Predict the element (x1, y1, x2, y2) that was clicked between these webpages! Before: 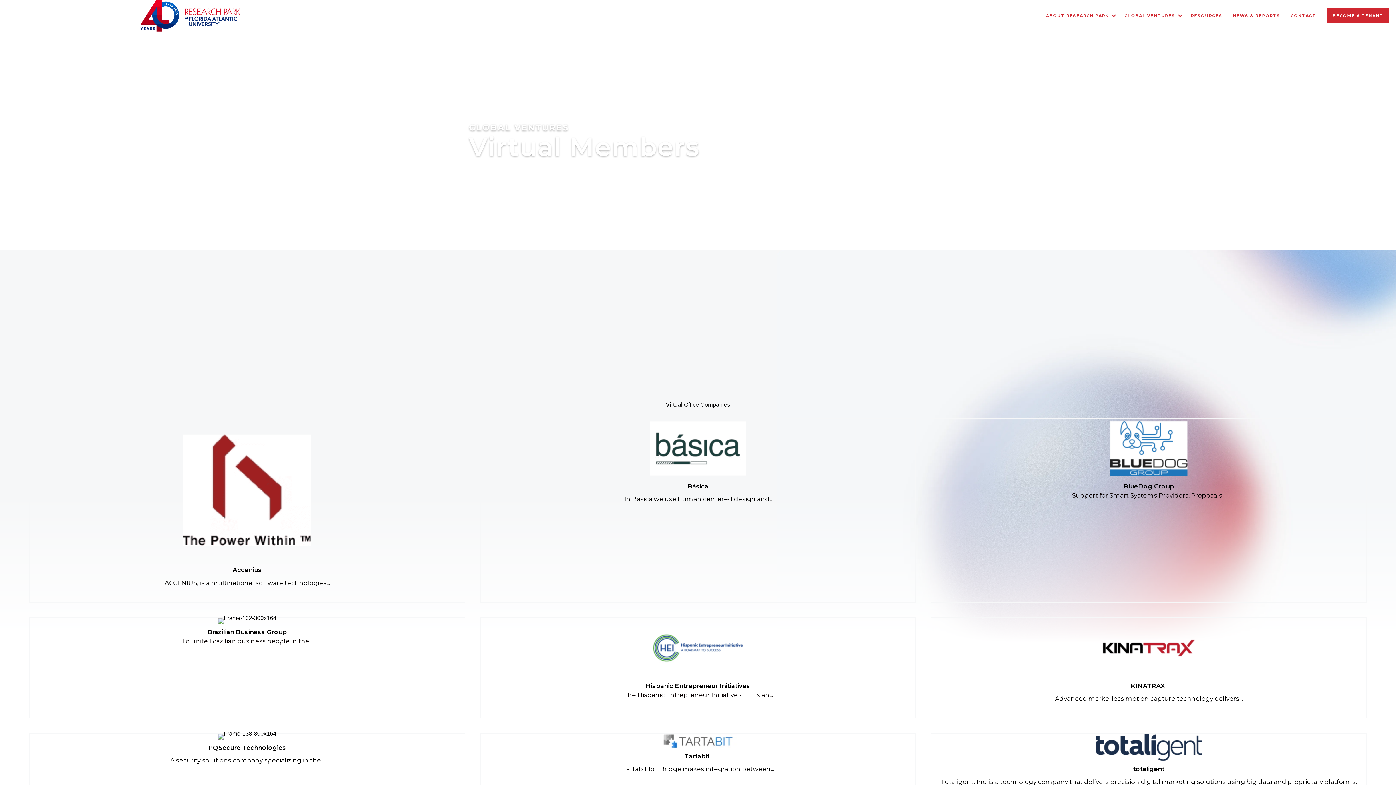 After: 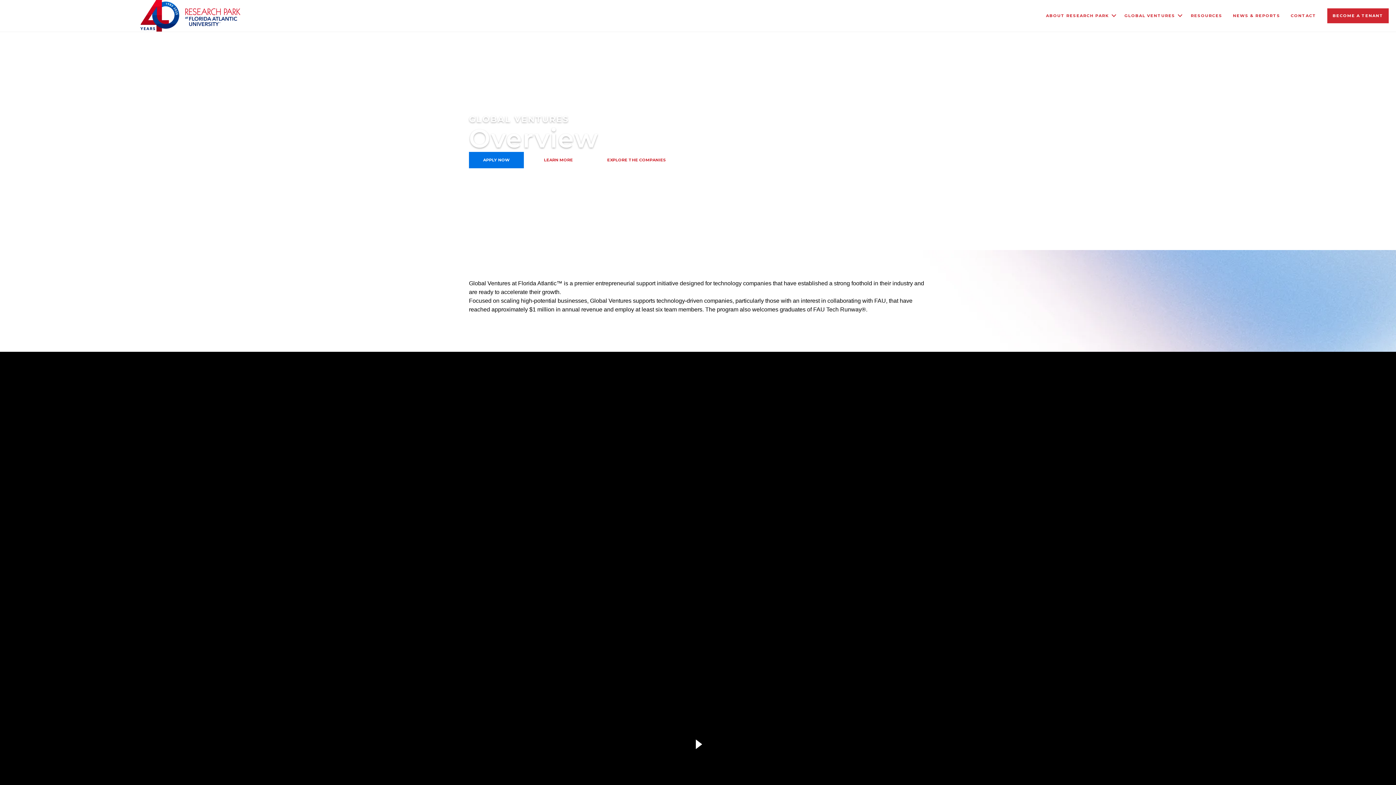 Action: bbox: (469, 122, 569, 132) label: GLOBAL VENTURES